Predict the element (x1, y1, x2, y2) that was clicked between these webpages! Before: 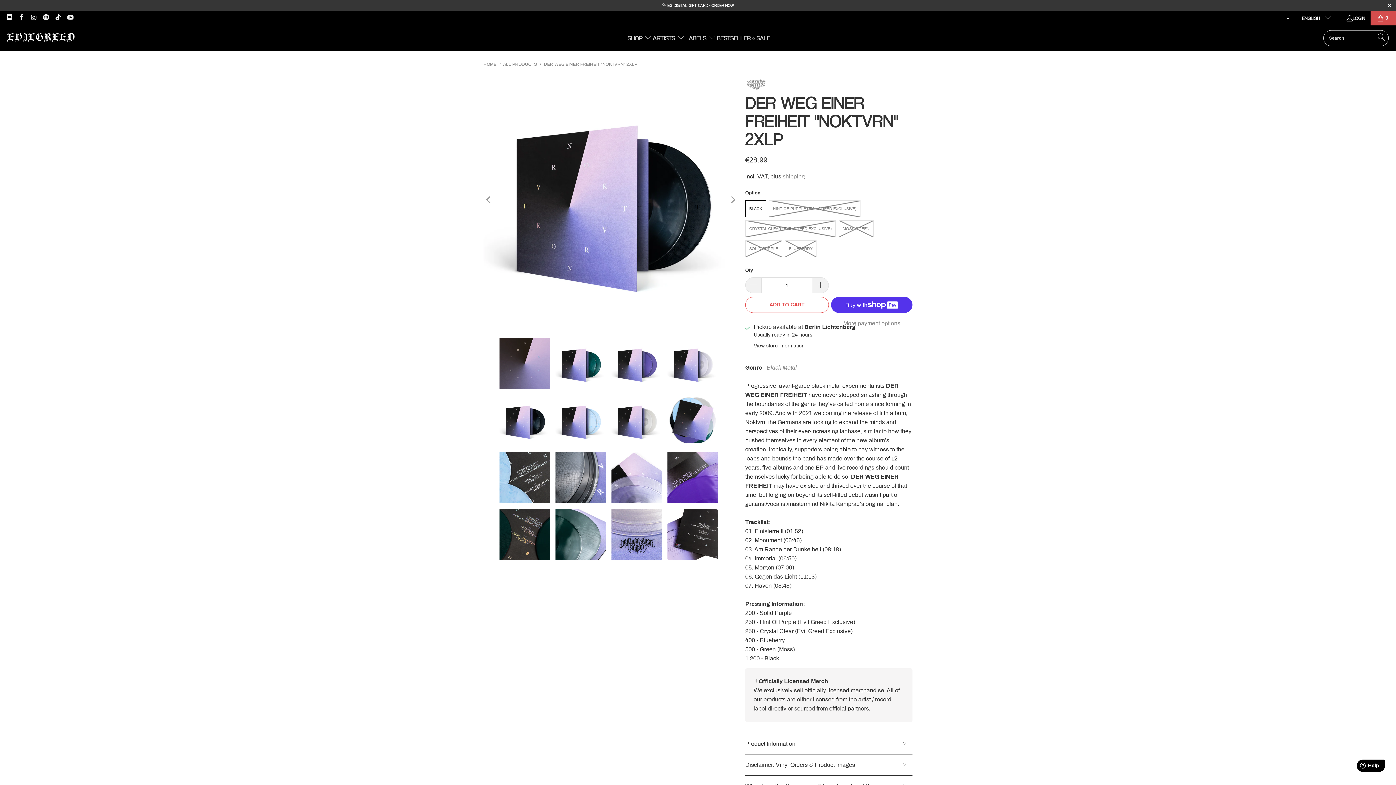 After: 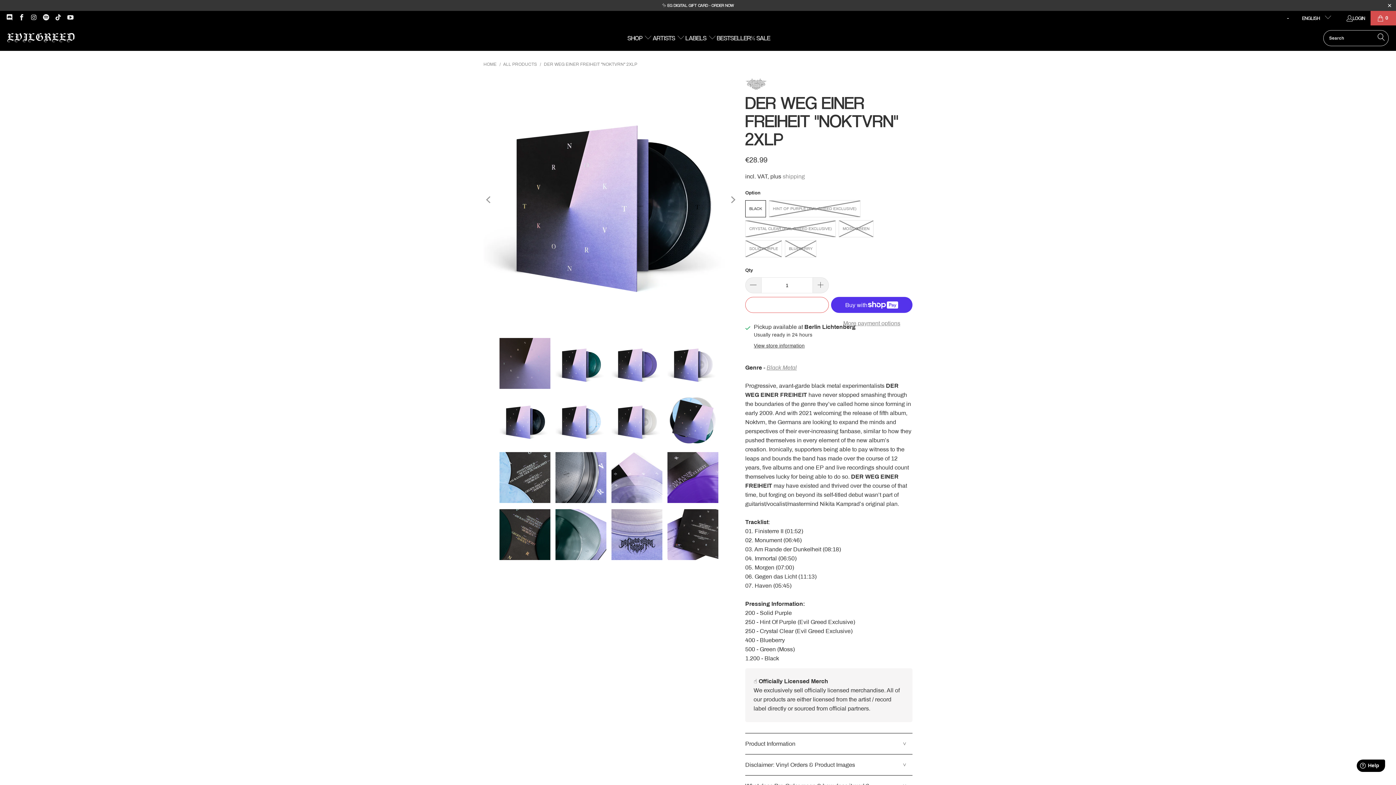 Action: label: ADD TO CART bbox: (745, 297, 829, 313)